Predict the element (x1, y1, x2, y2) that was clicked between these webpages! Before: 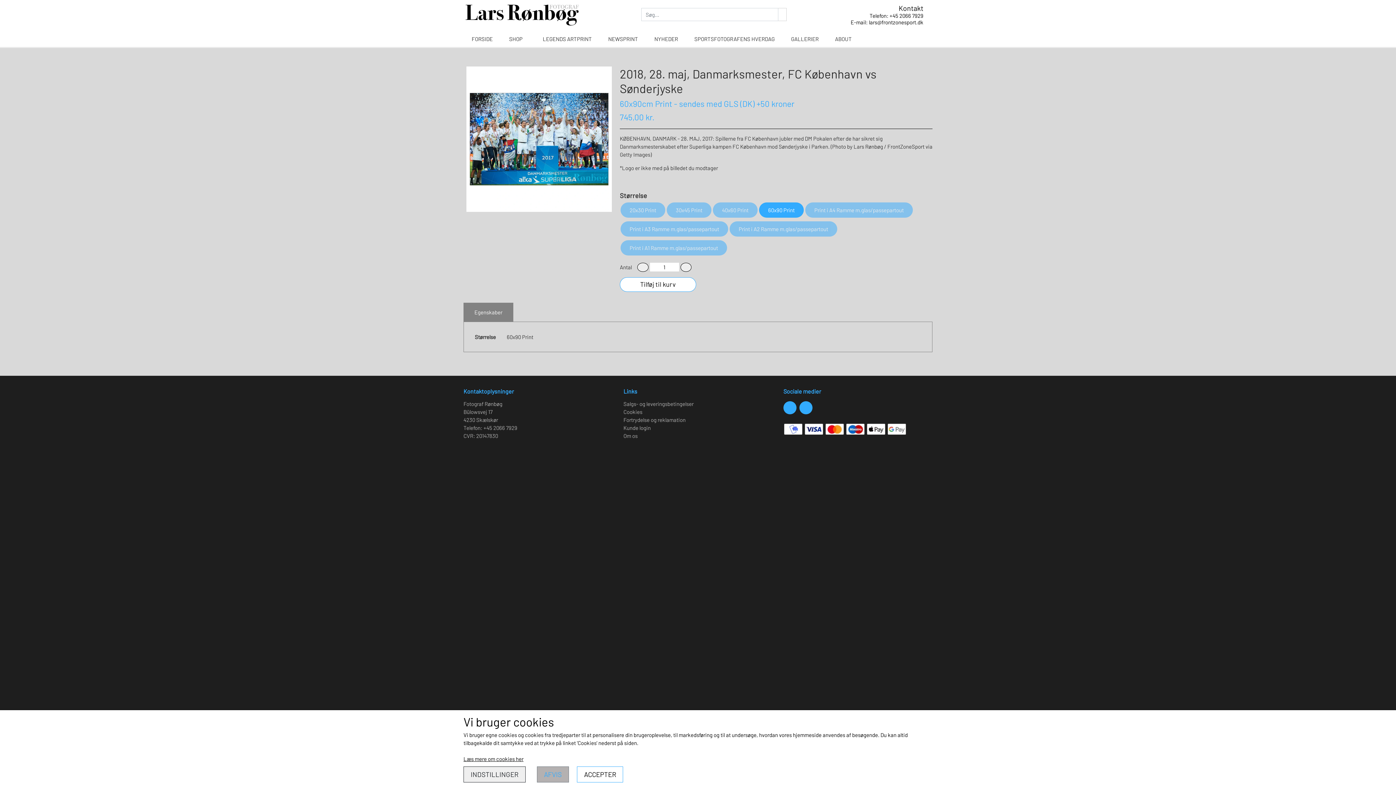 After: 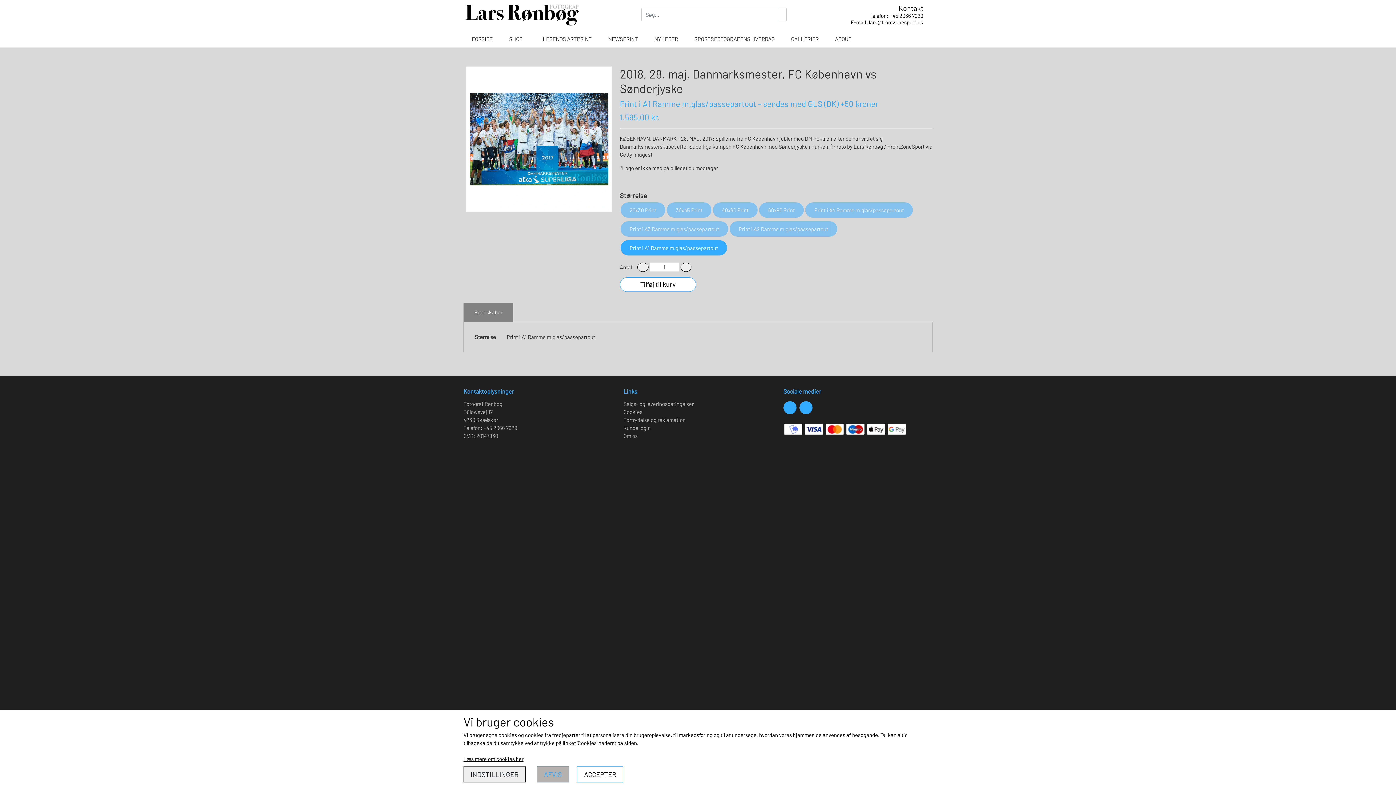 Action: label: Print i A1 Ramme m.glas/passepartout bbox: (620, 240, 727, 255)